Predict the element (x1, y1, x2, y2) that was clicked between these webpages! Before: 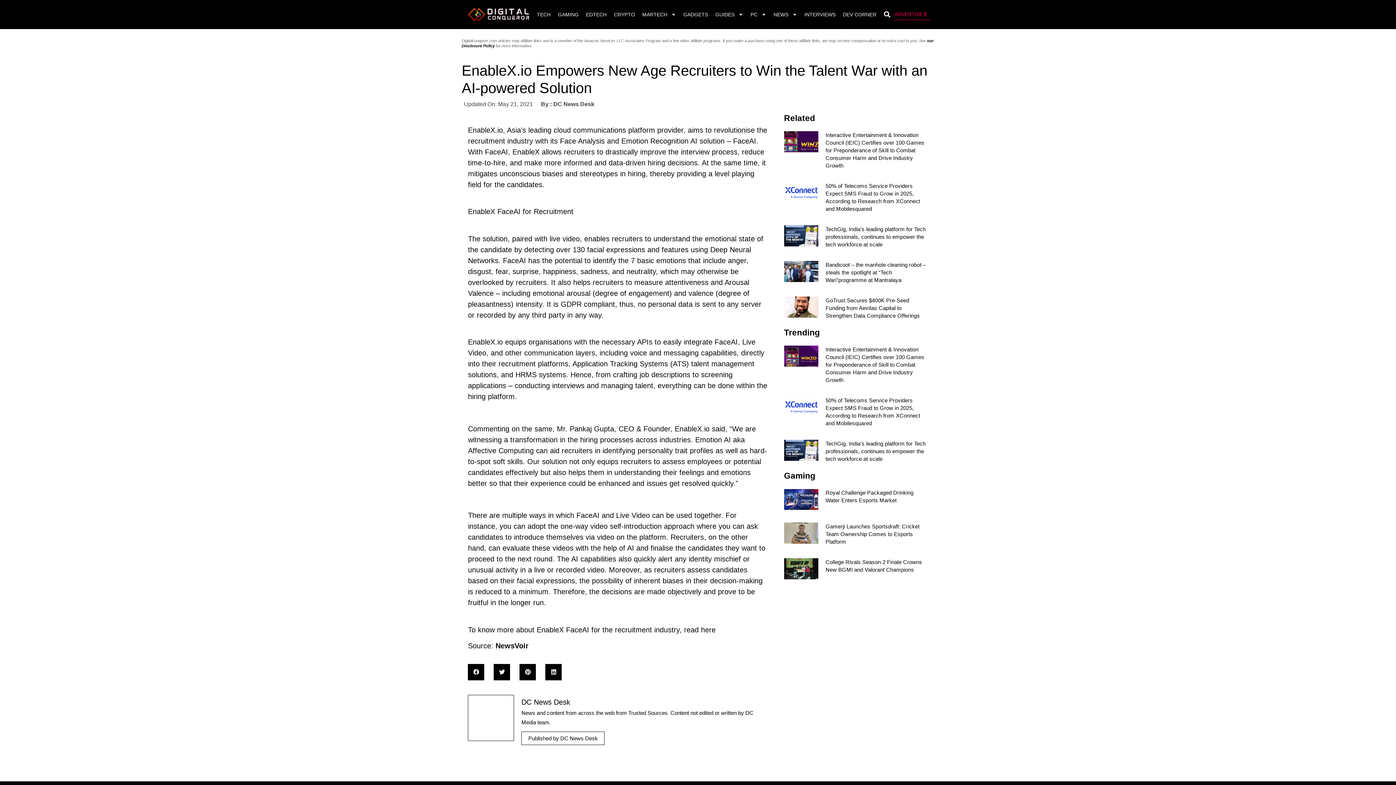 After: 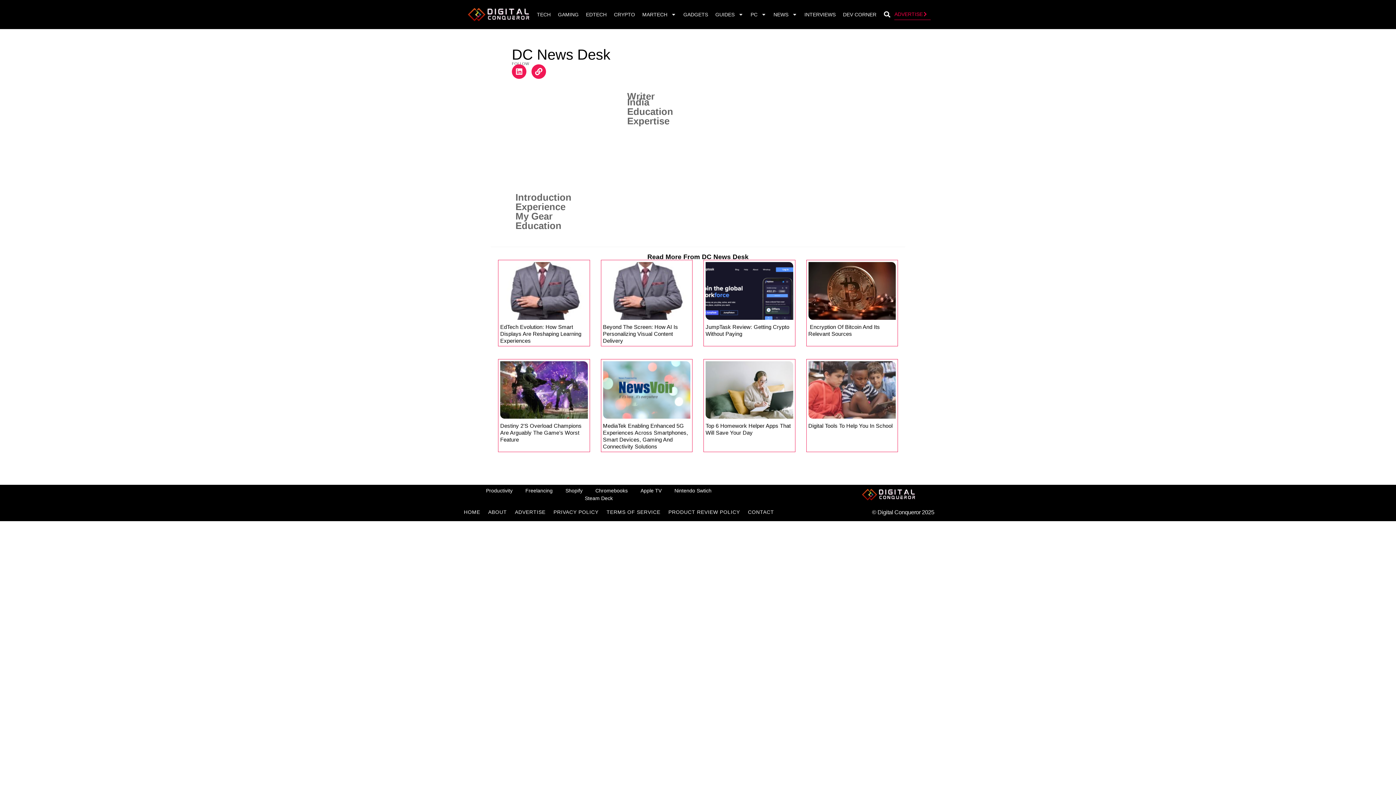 Action: bbox: (468, 695, 514, 744)